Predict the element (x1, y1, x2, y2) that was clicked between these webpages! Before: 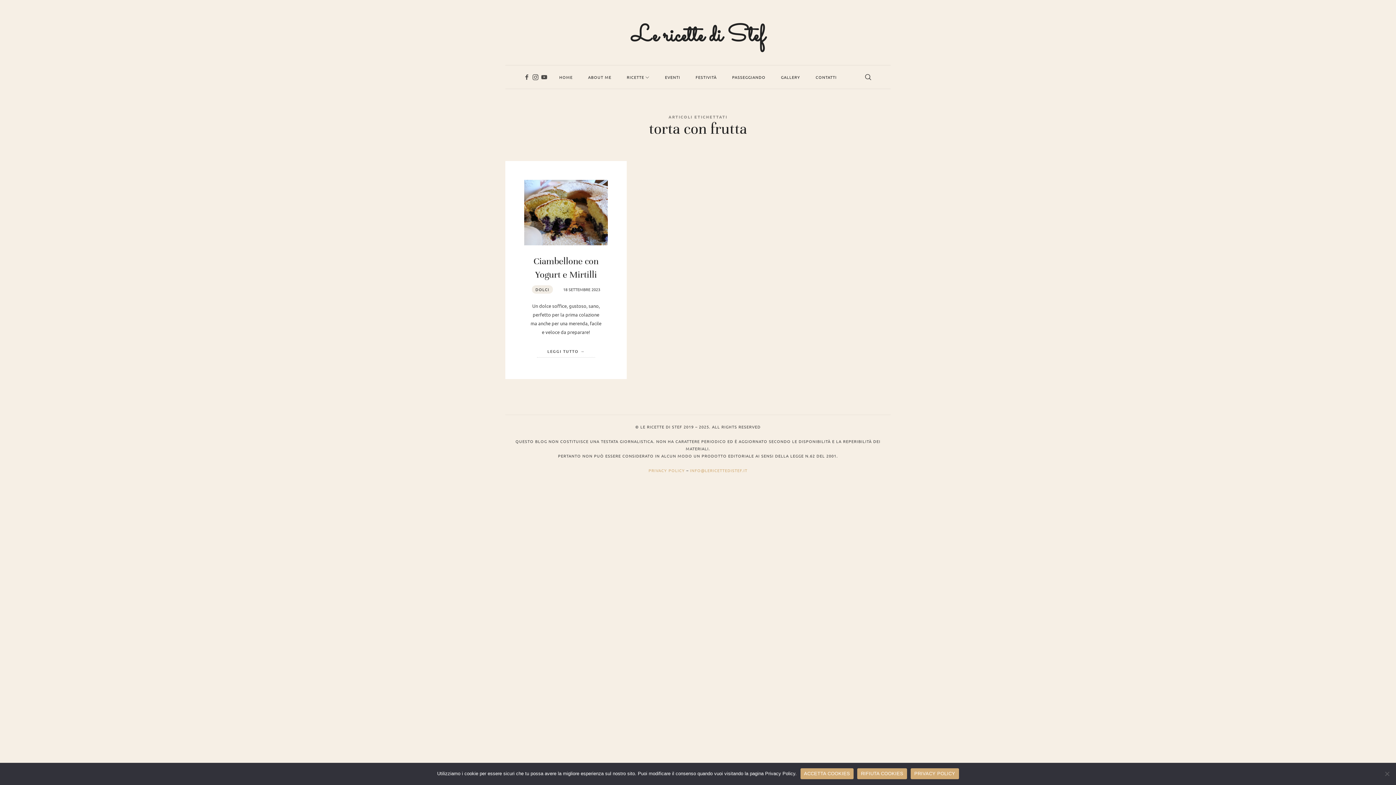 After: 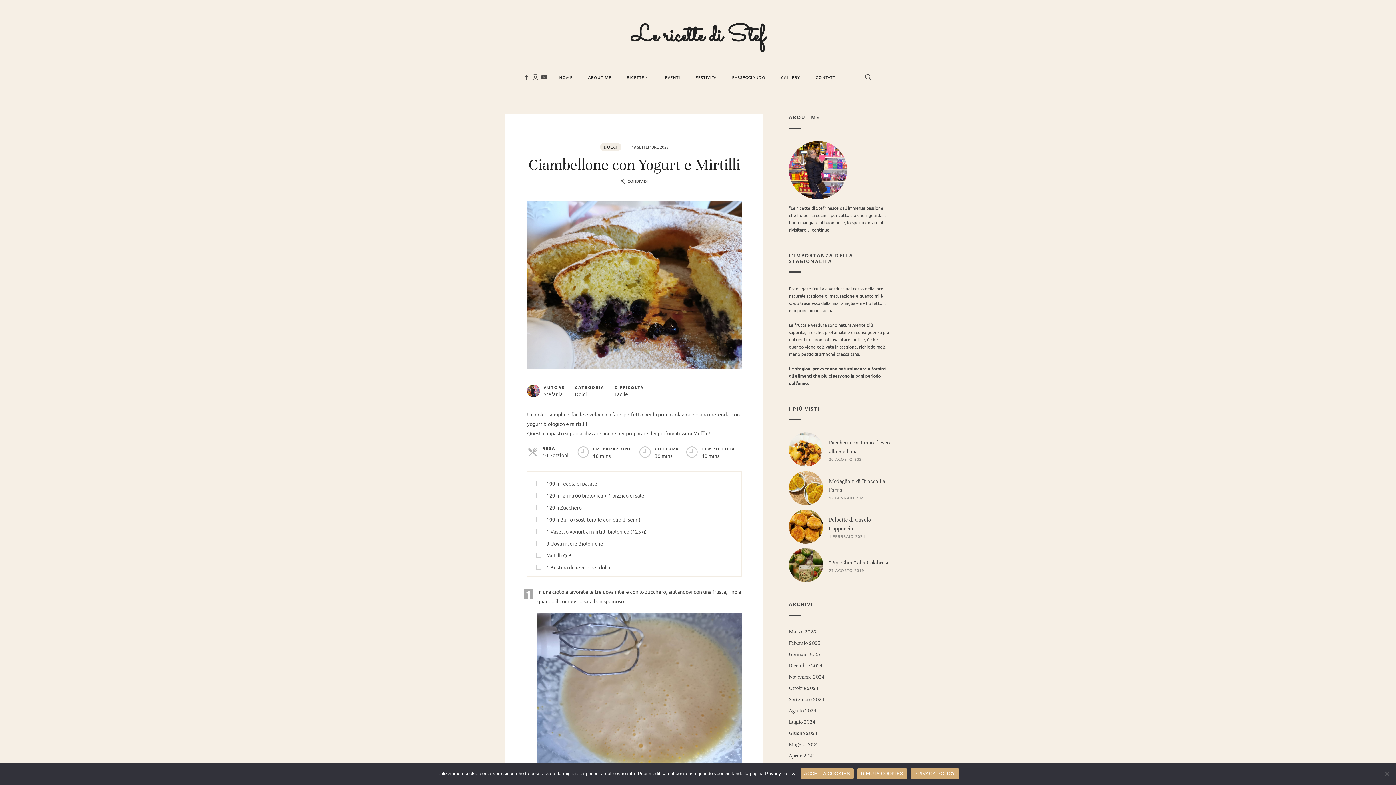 Action: bbox: (537, 343, 595, 357) label: LEGGI TUTTO